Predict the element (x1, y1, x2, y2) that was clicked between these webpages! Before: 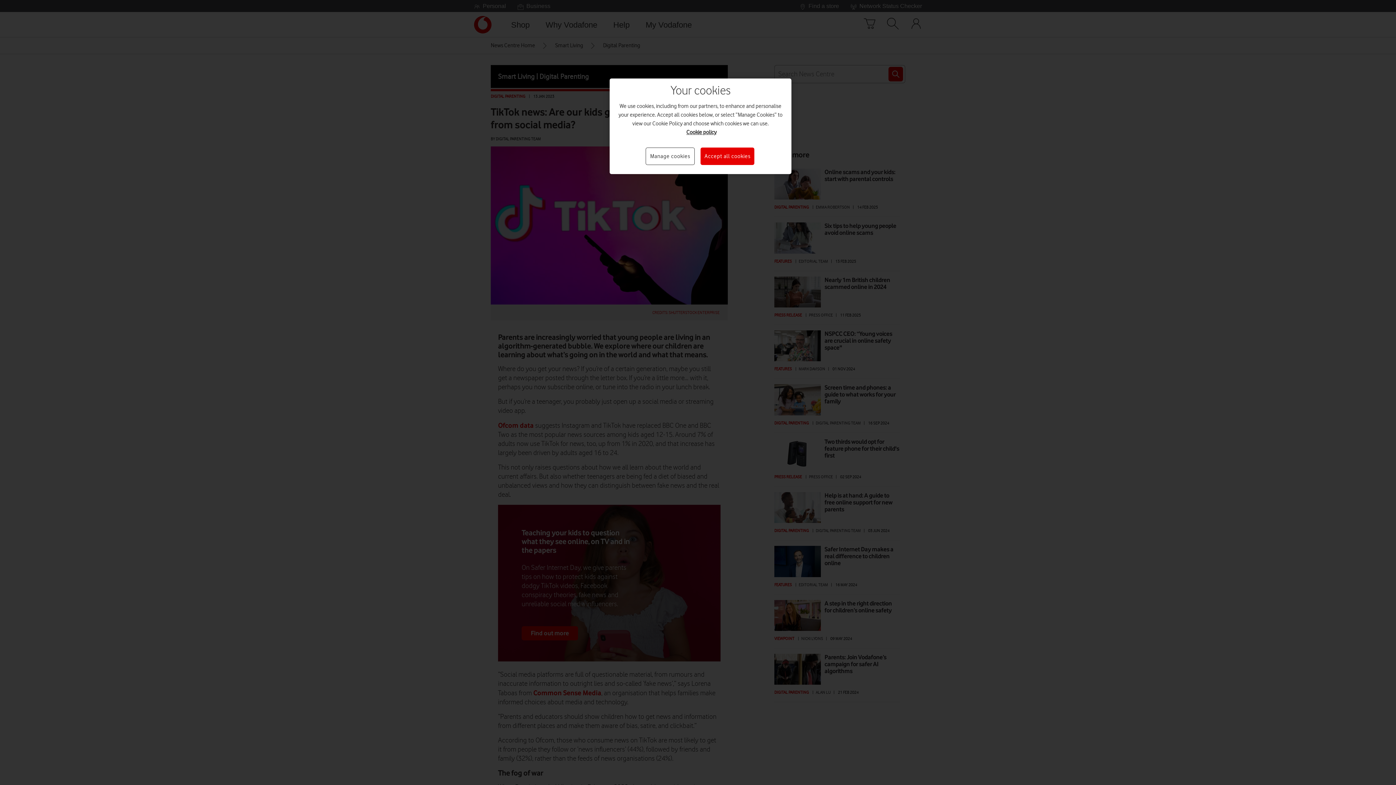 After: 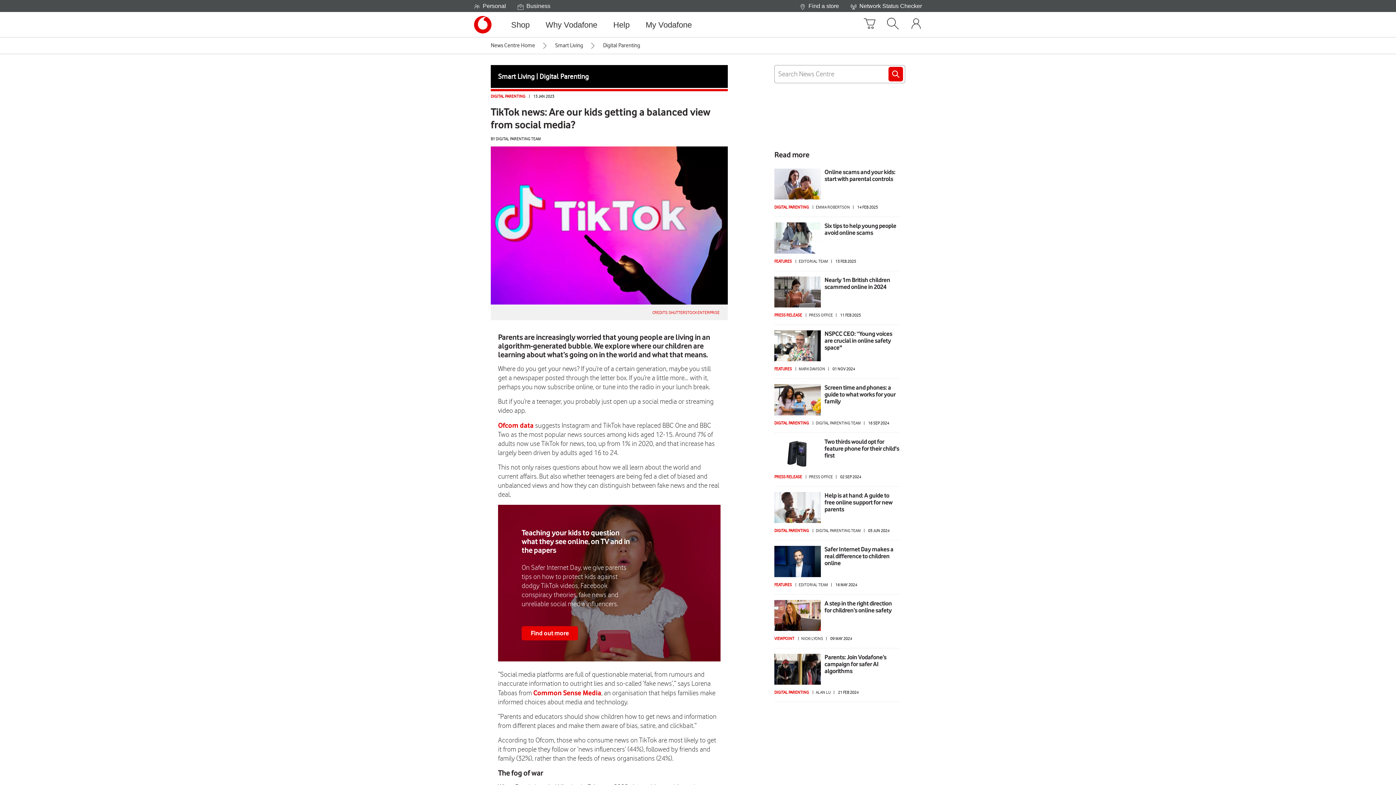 Action: bbox: (700, 147, 754, 165) label: Accept all cookies